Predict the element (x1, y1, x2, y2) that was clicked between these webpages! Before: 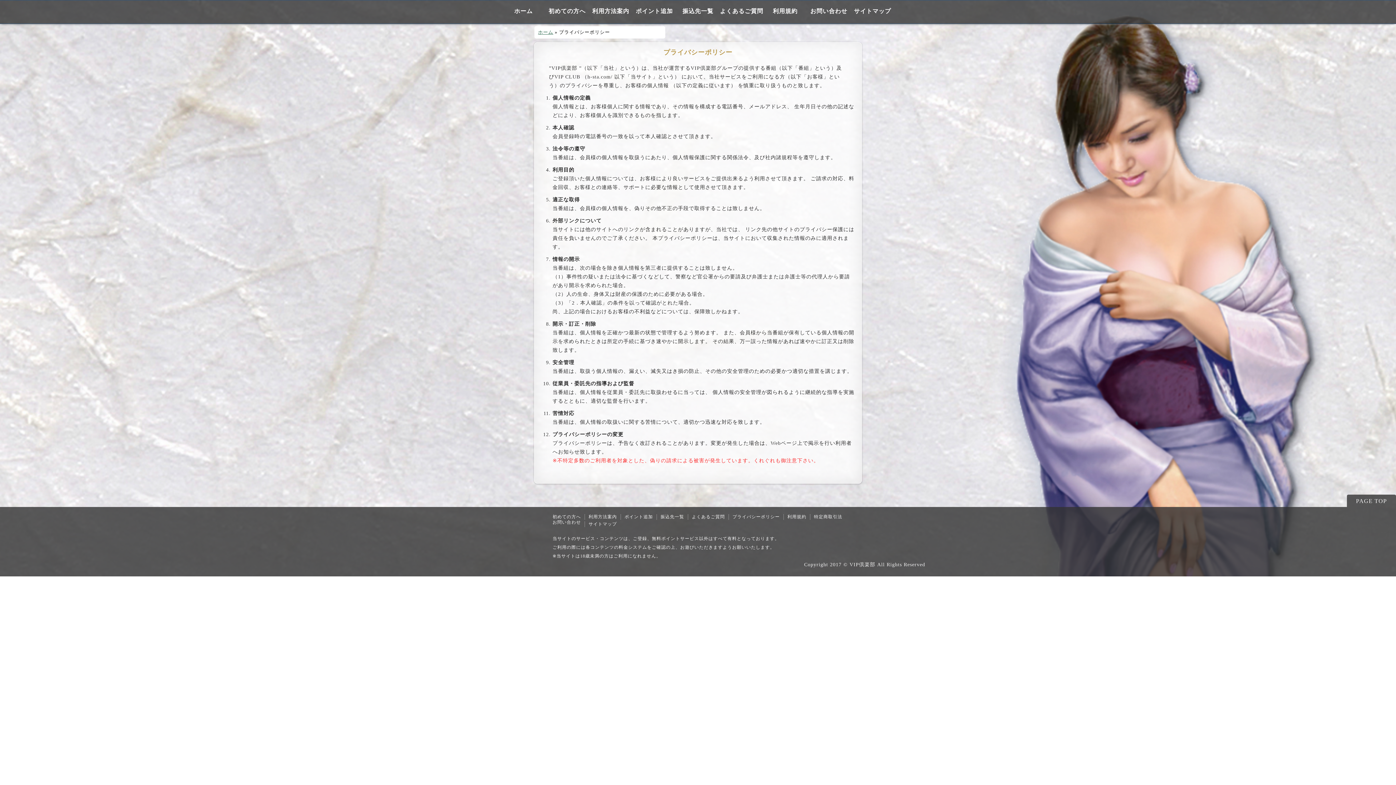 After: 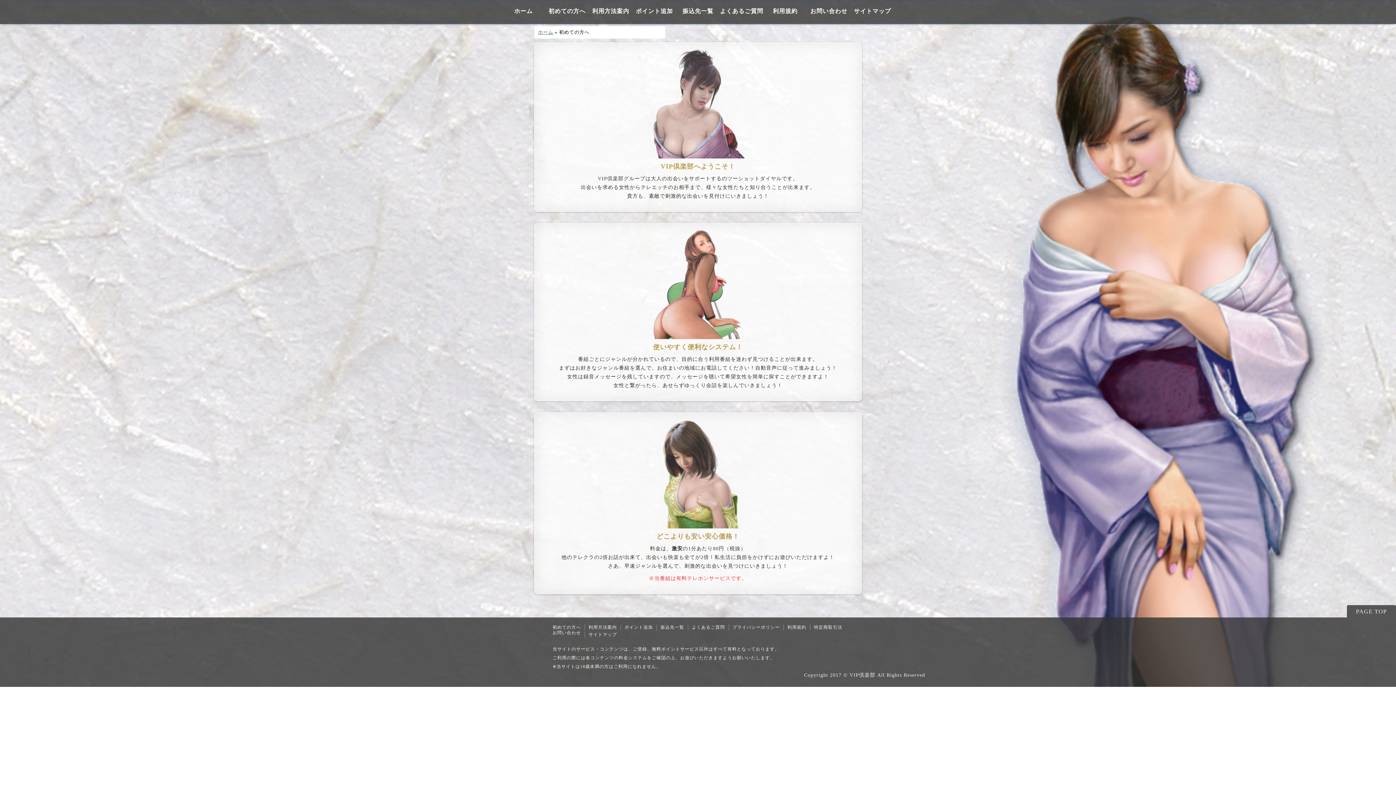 Action: bbox: (552, 514, 581, 519) label: 初めての方へ